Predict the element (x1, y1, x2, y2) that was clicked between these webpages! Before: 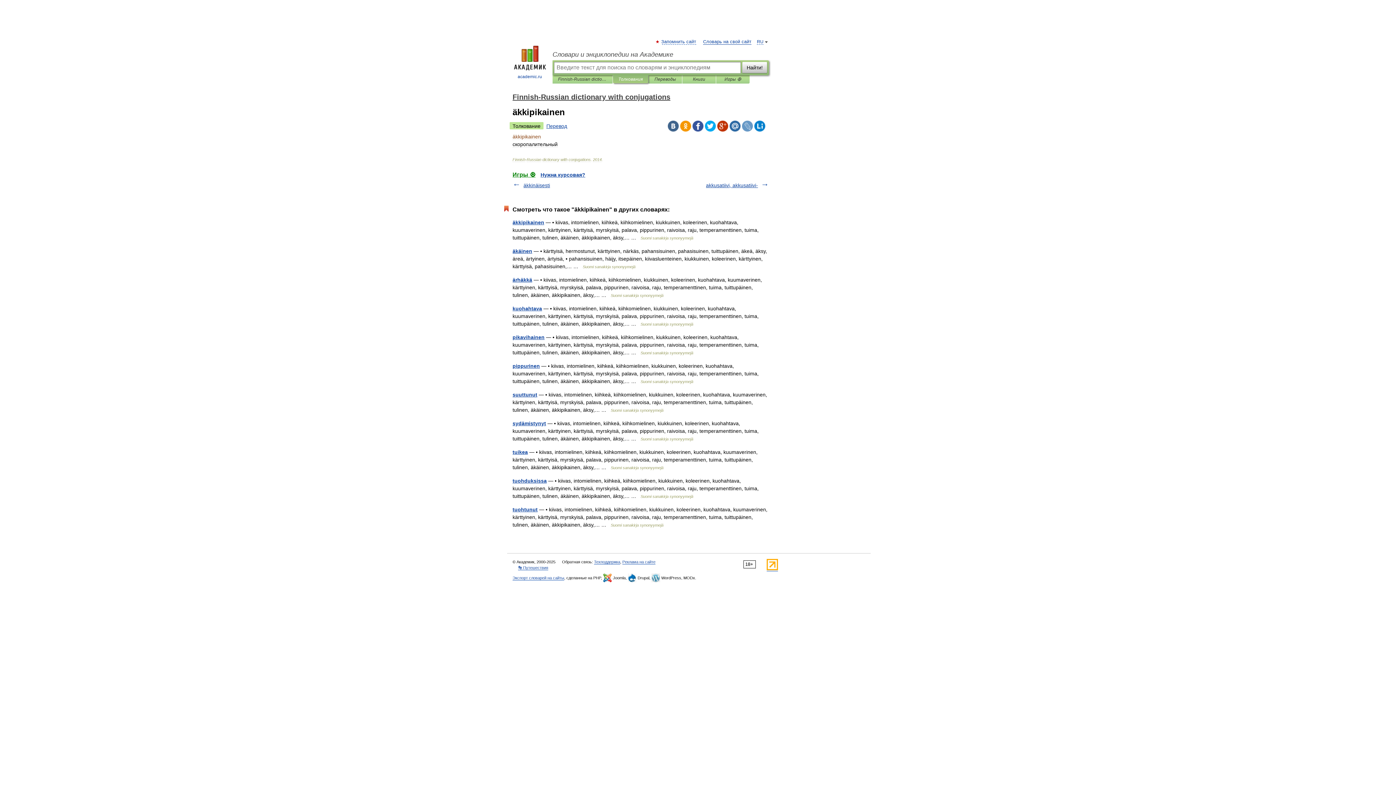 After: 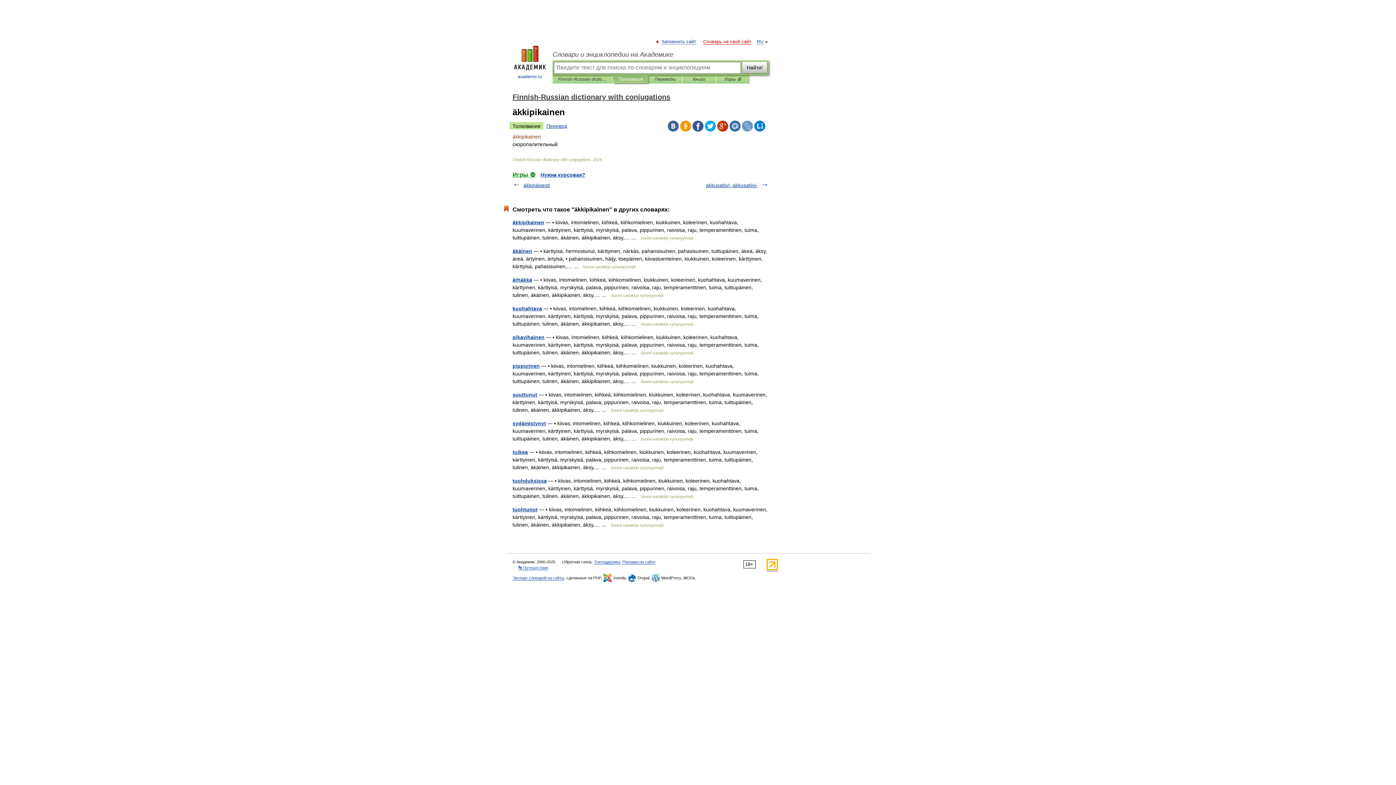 Action: bbox: (703, 39, 751, 44) label: Словарь на свой сайт